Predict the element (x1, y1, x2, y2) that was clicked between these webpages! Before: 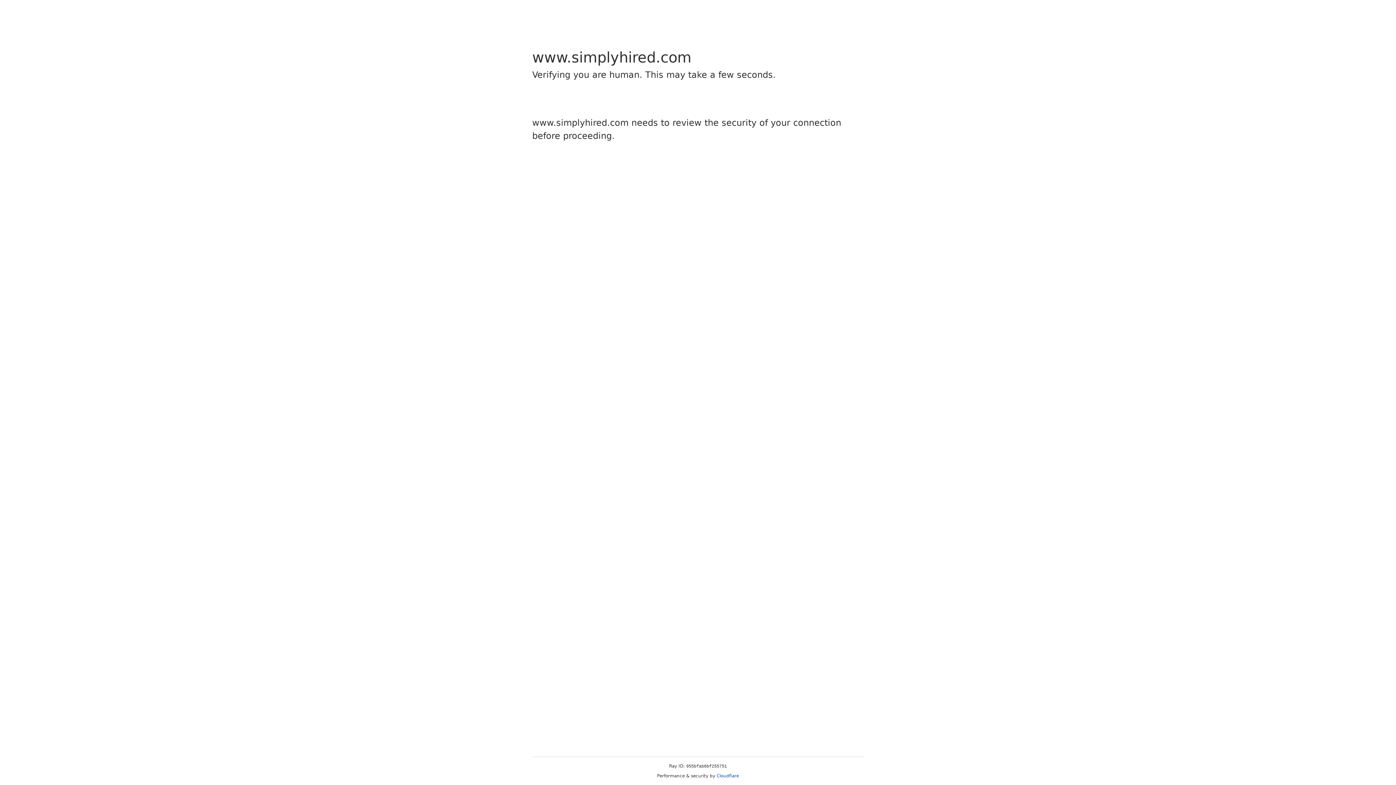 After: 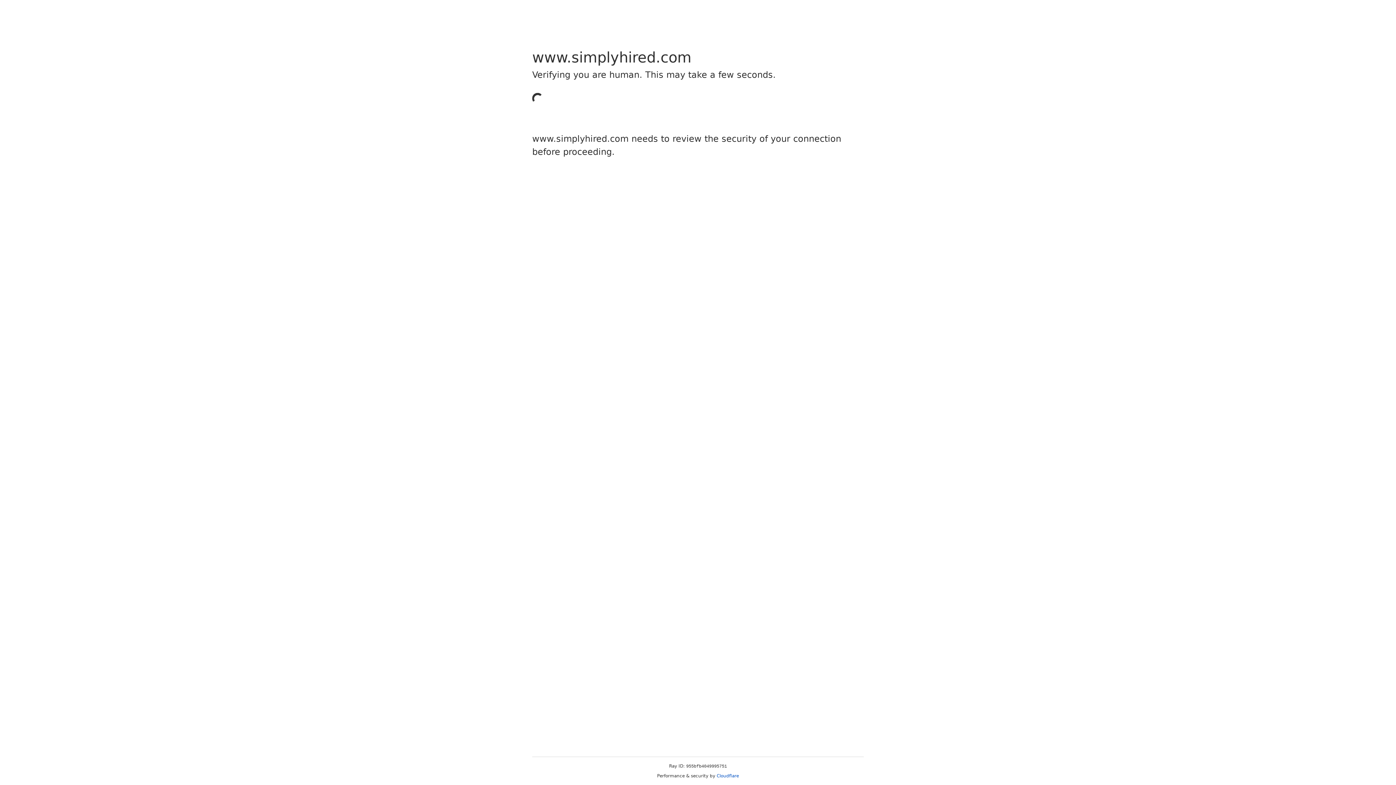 Action: label: Cloudflare bbox: (716, 773, 739, 778)